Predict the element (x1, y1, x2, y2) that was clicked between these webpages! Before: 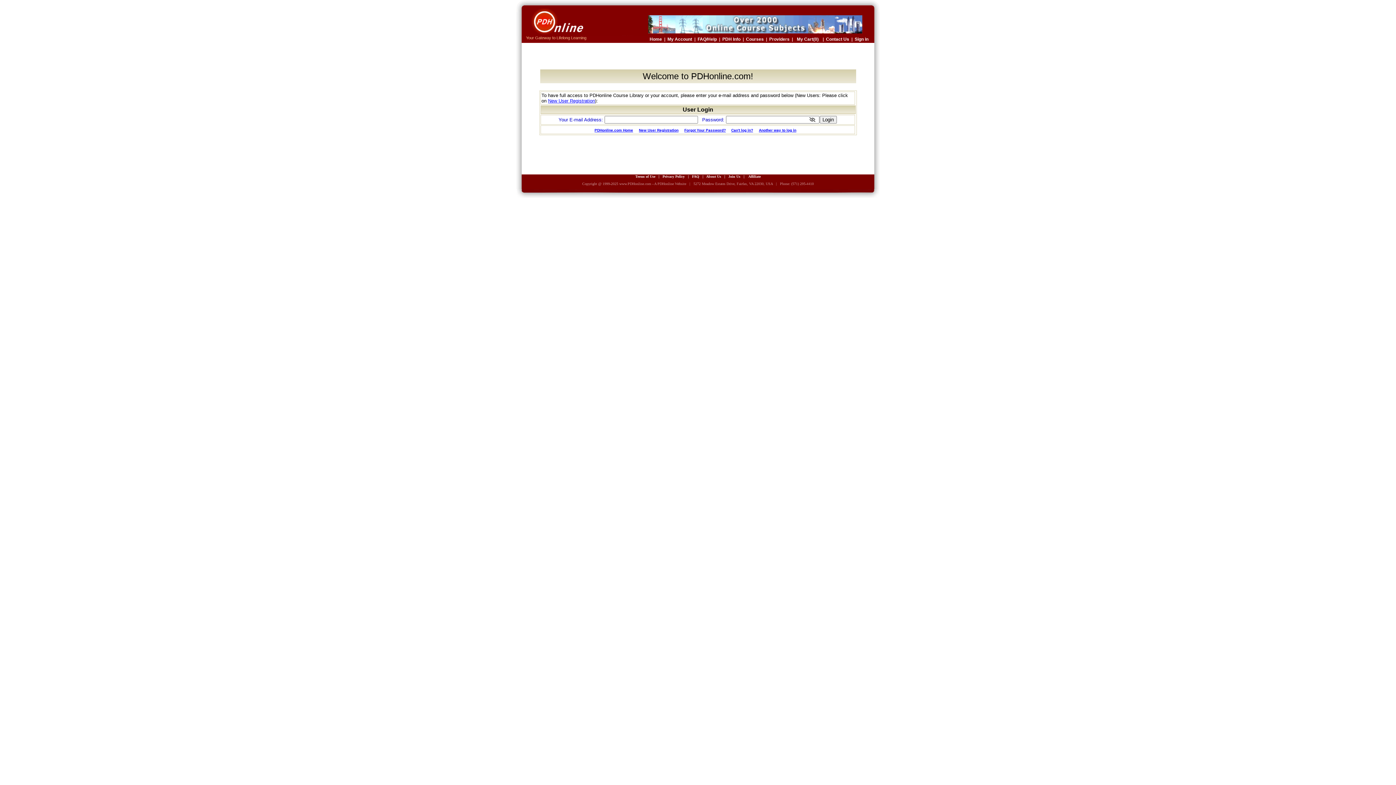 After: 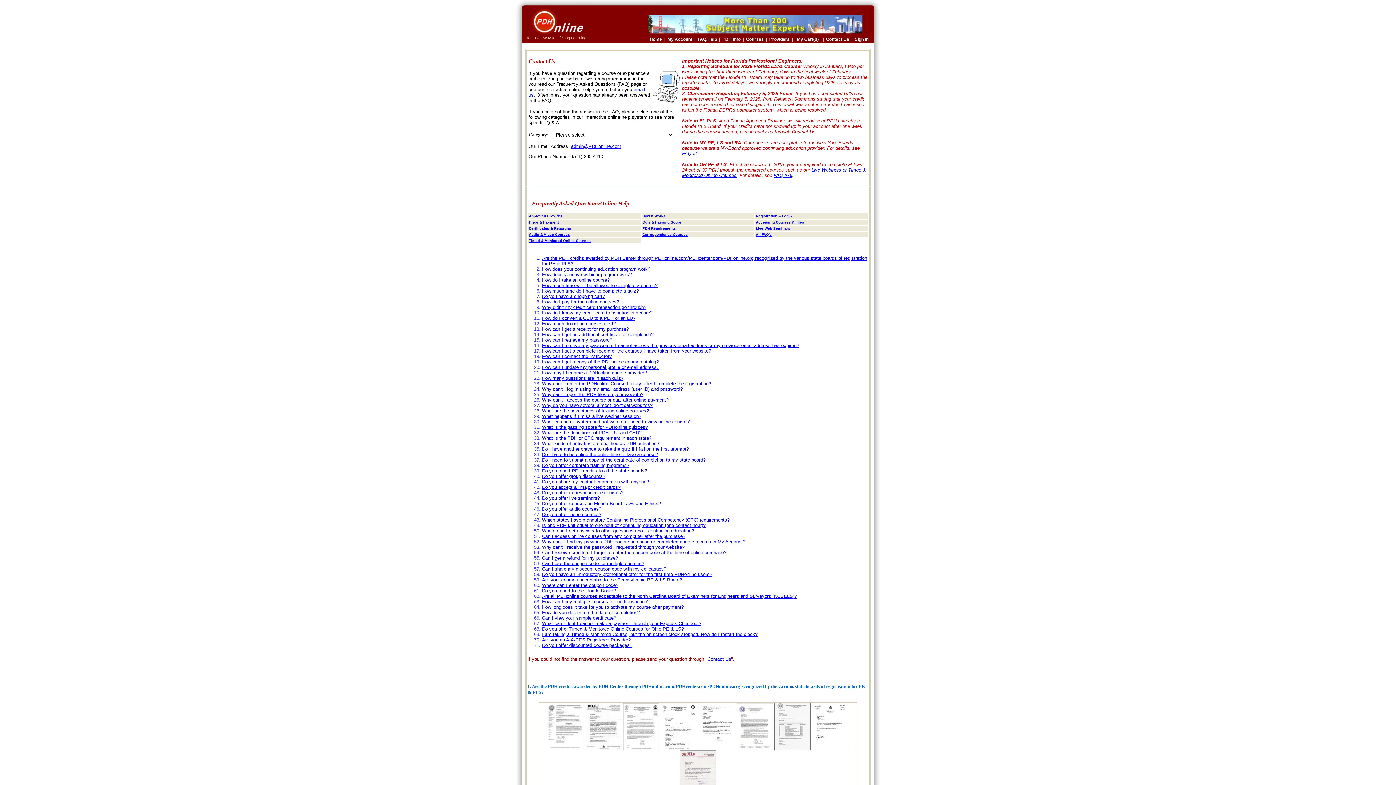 Action: label: Contact Us bbox: (826, 35, 849, 42)